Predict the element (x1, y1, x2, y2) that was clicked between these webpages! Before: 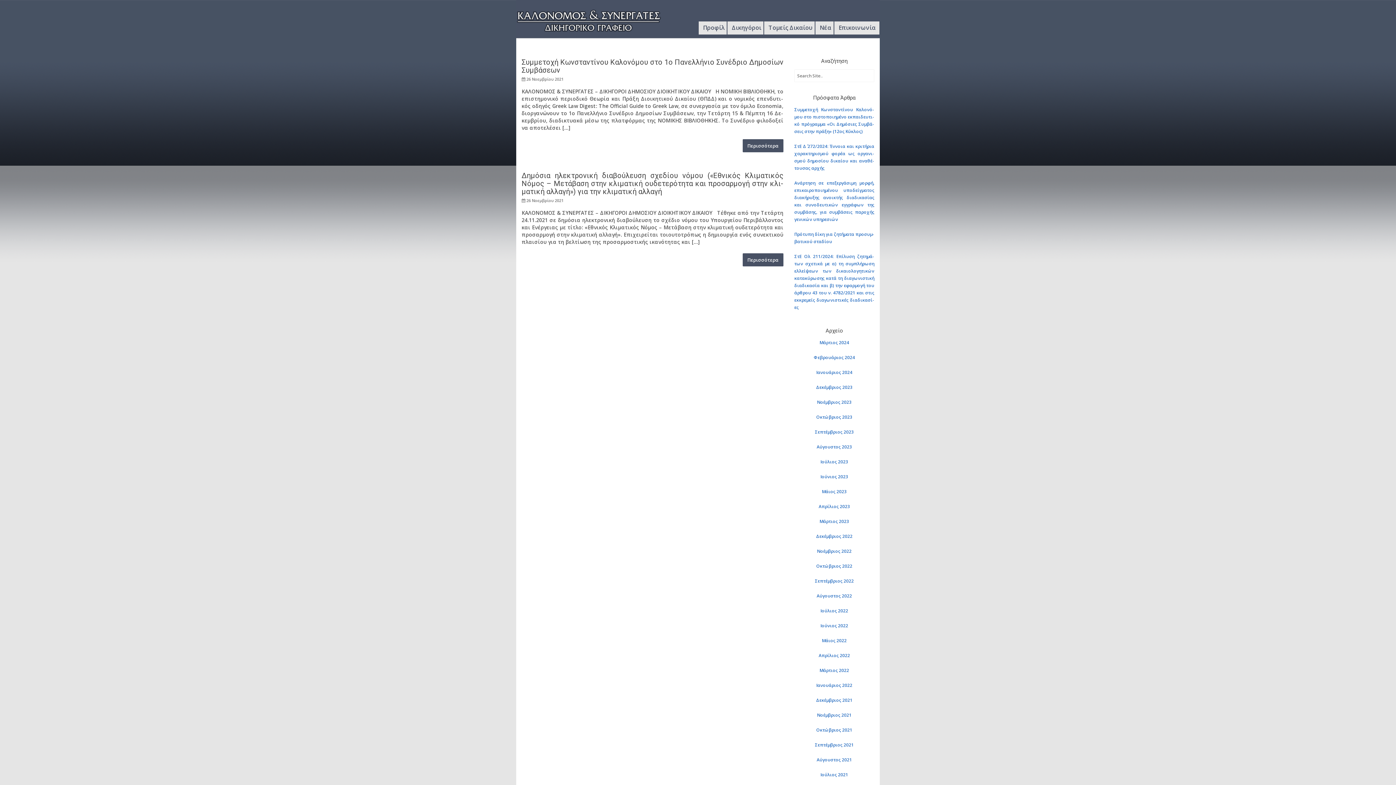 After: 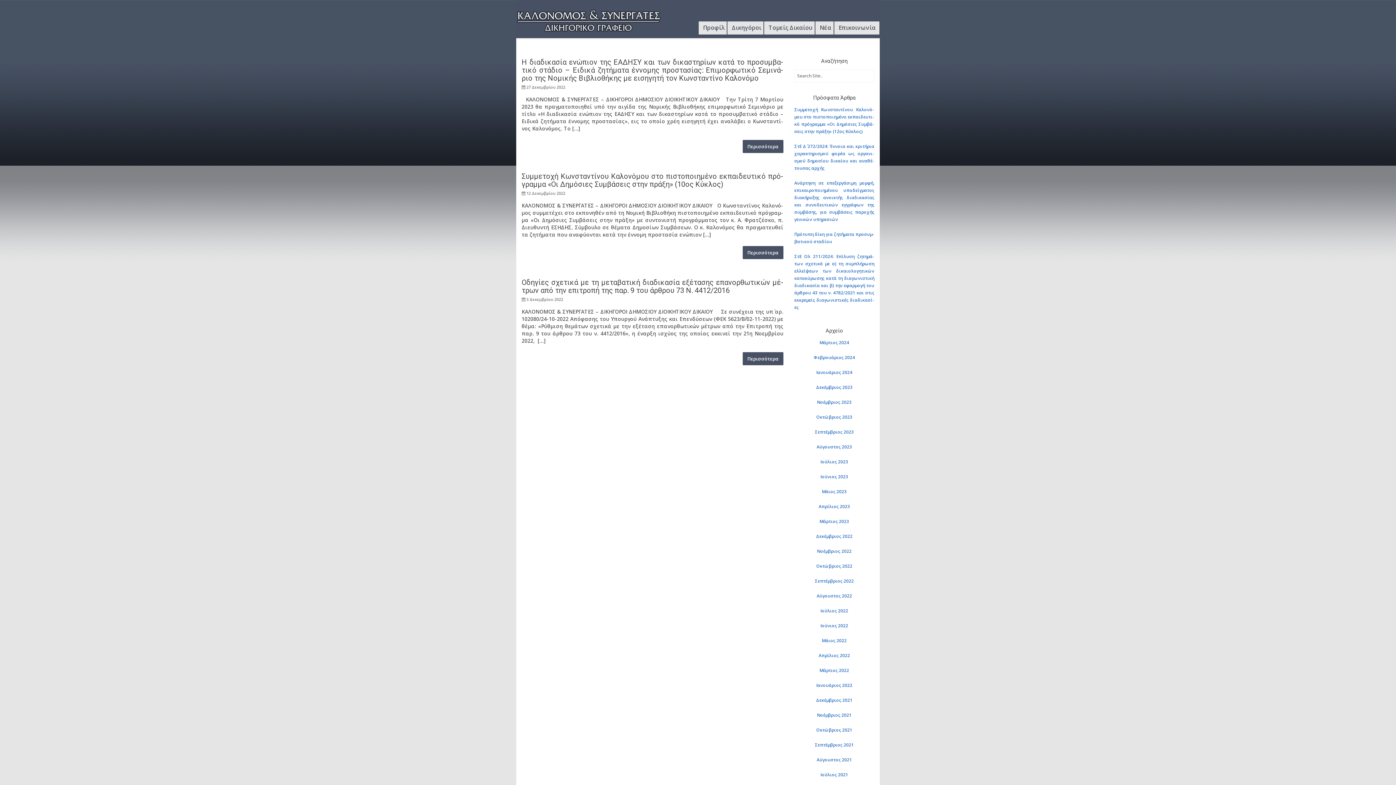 Action: label: Δε­κέμ­βριος 2022 bbox: (816, 533, 852, 539)